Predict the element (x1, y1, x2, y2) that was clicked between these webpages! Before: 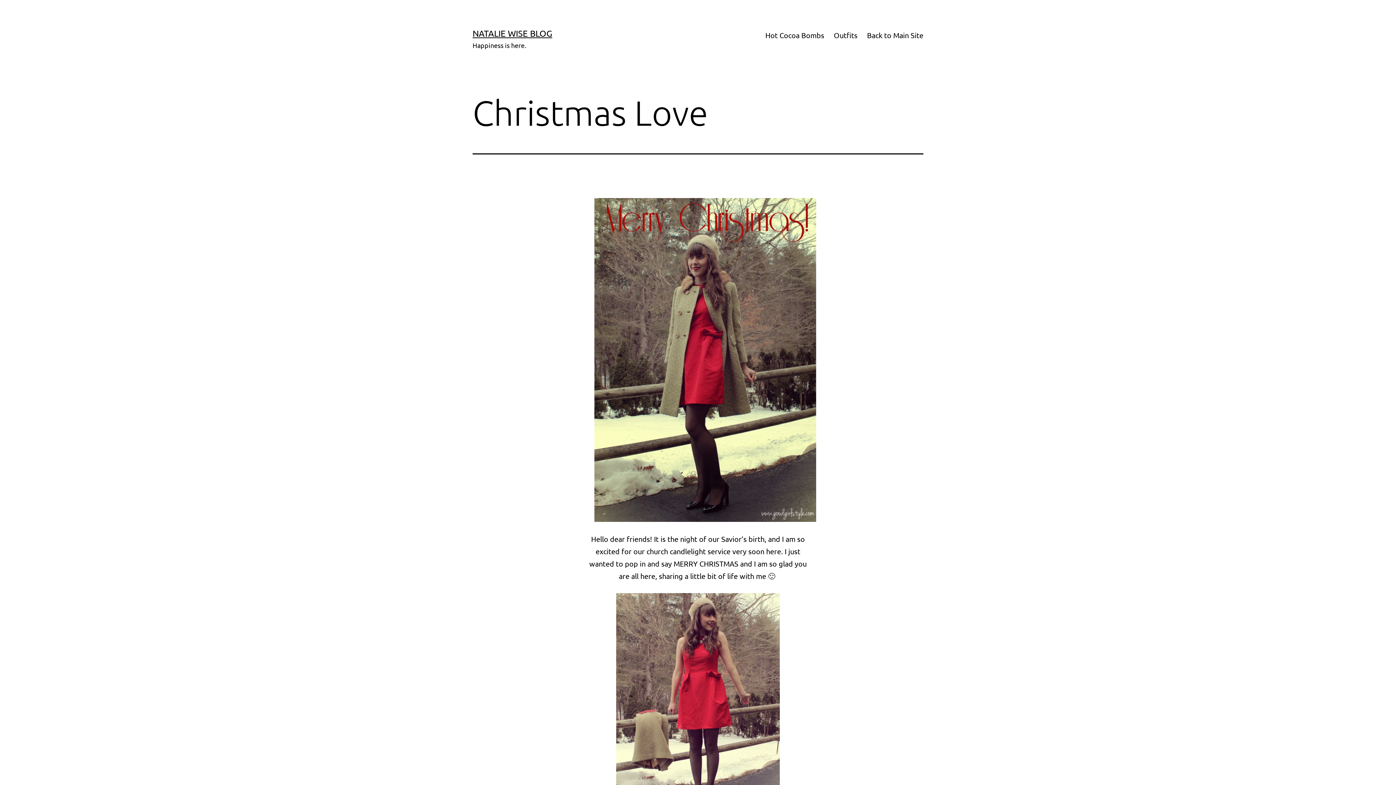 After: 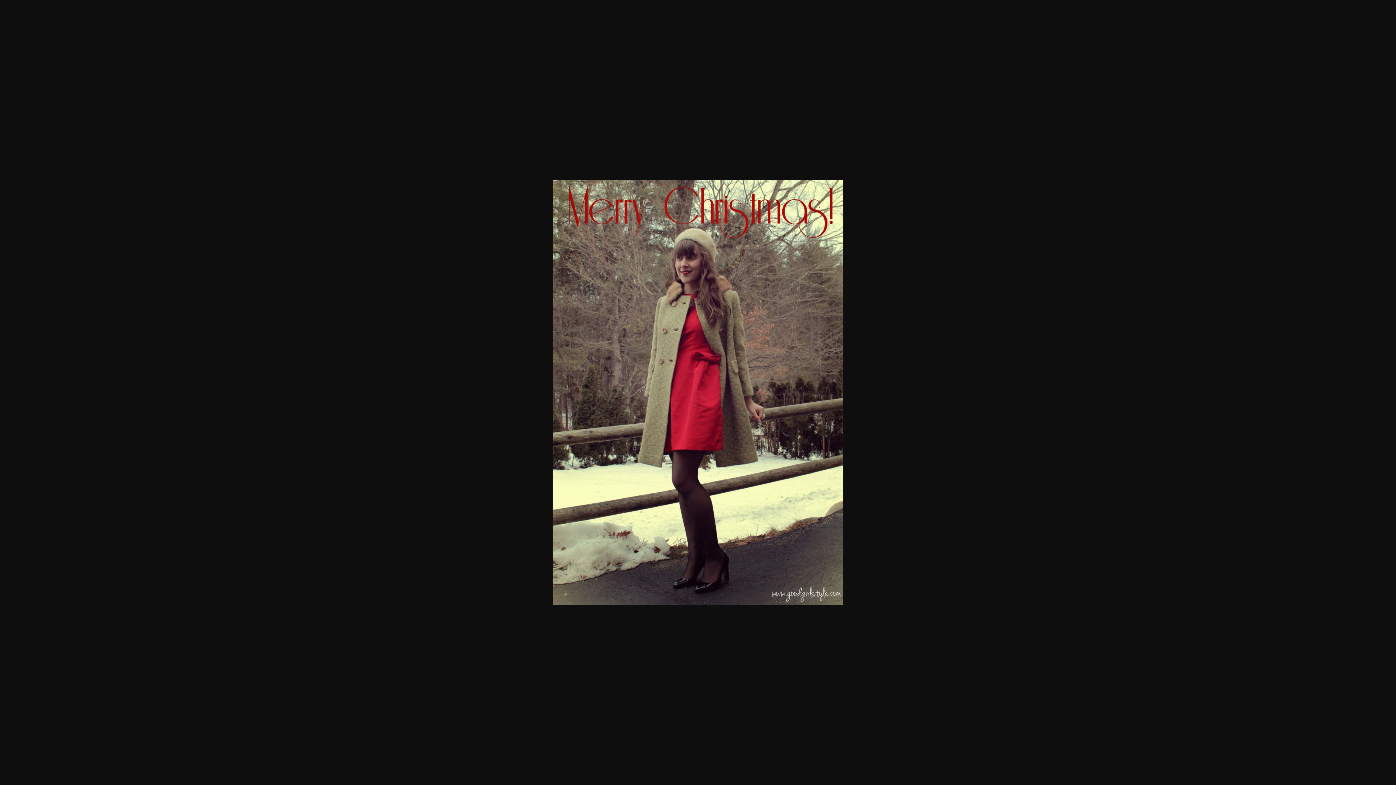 Action: bbox: (594, 354, 816, 363)